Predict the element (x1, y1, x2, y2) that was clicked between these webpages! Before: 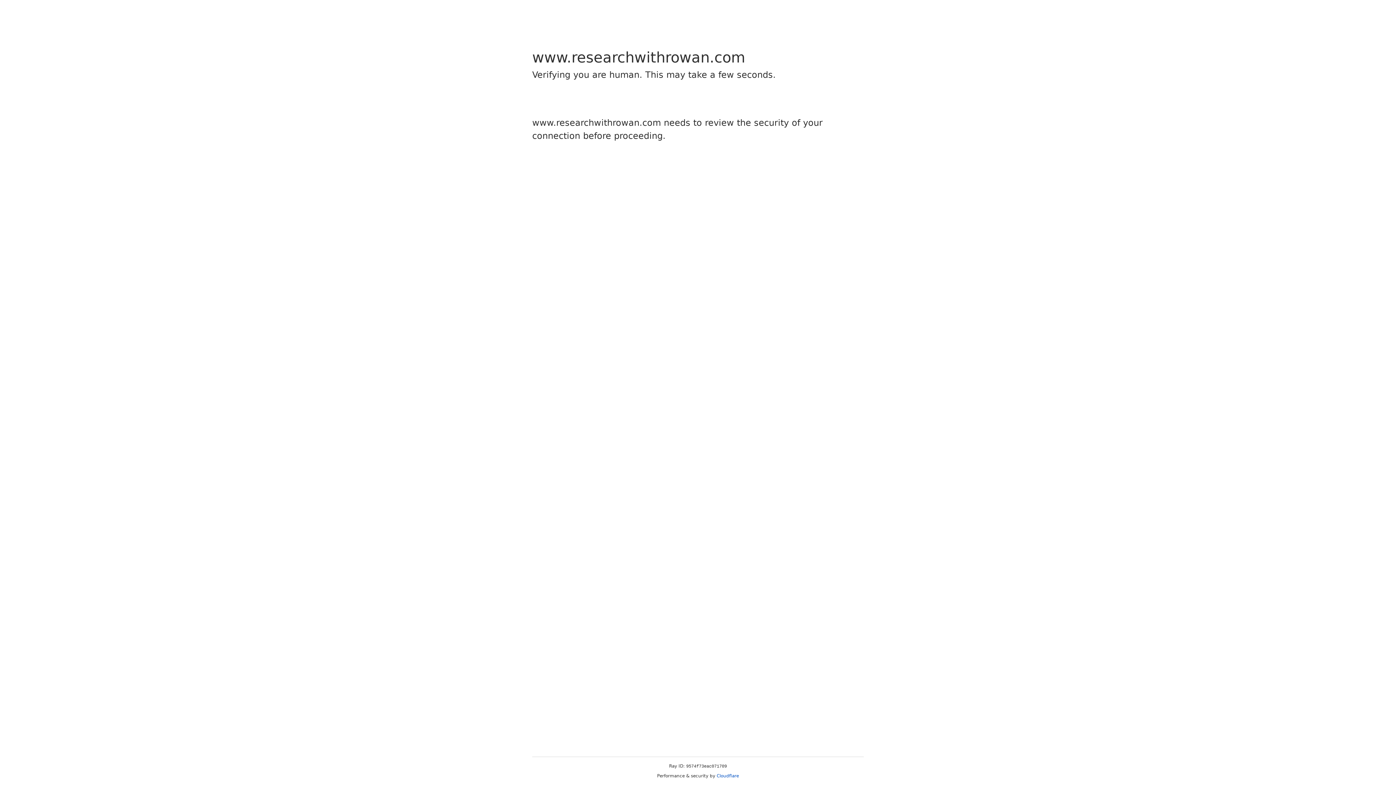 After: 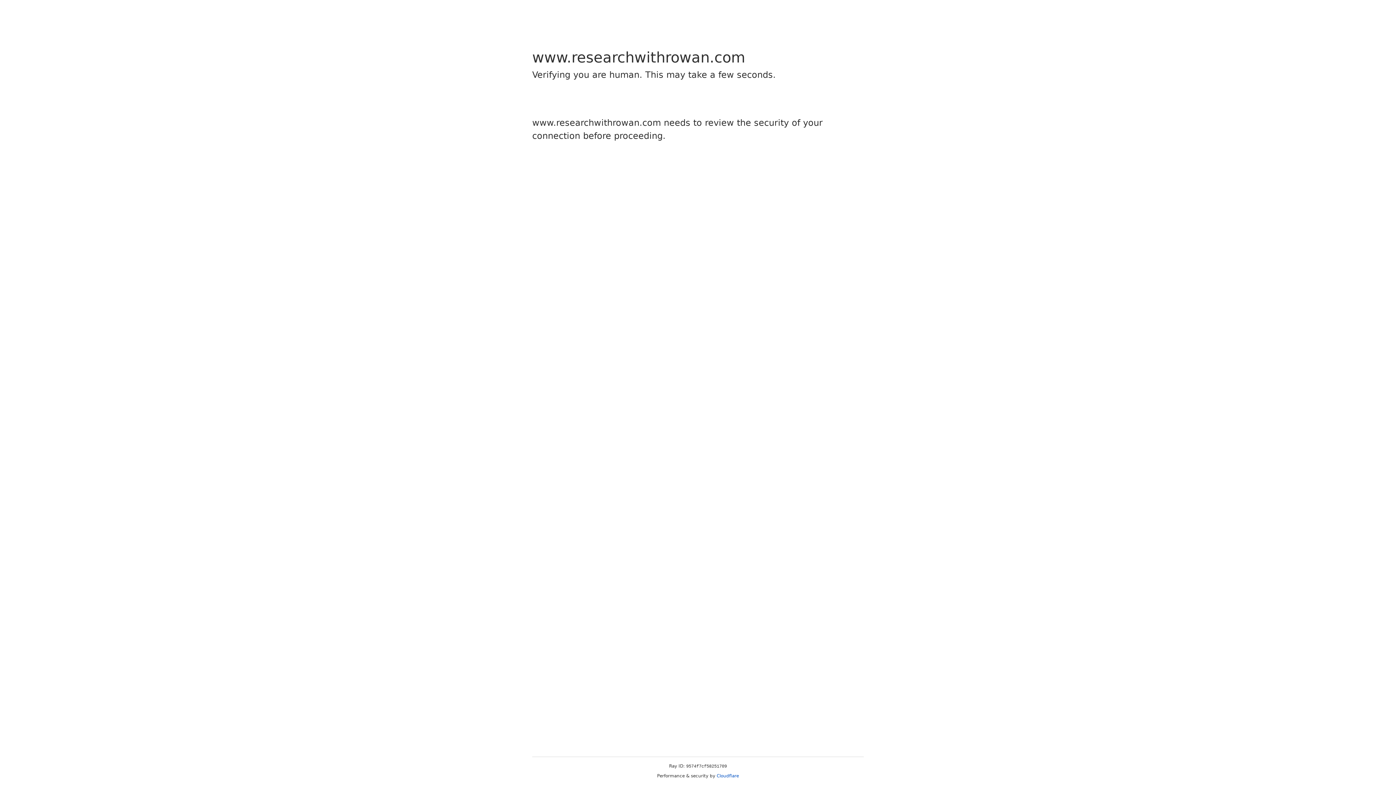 Action: bbox: (716, 773, 739, 778) label: Cloudflare